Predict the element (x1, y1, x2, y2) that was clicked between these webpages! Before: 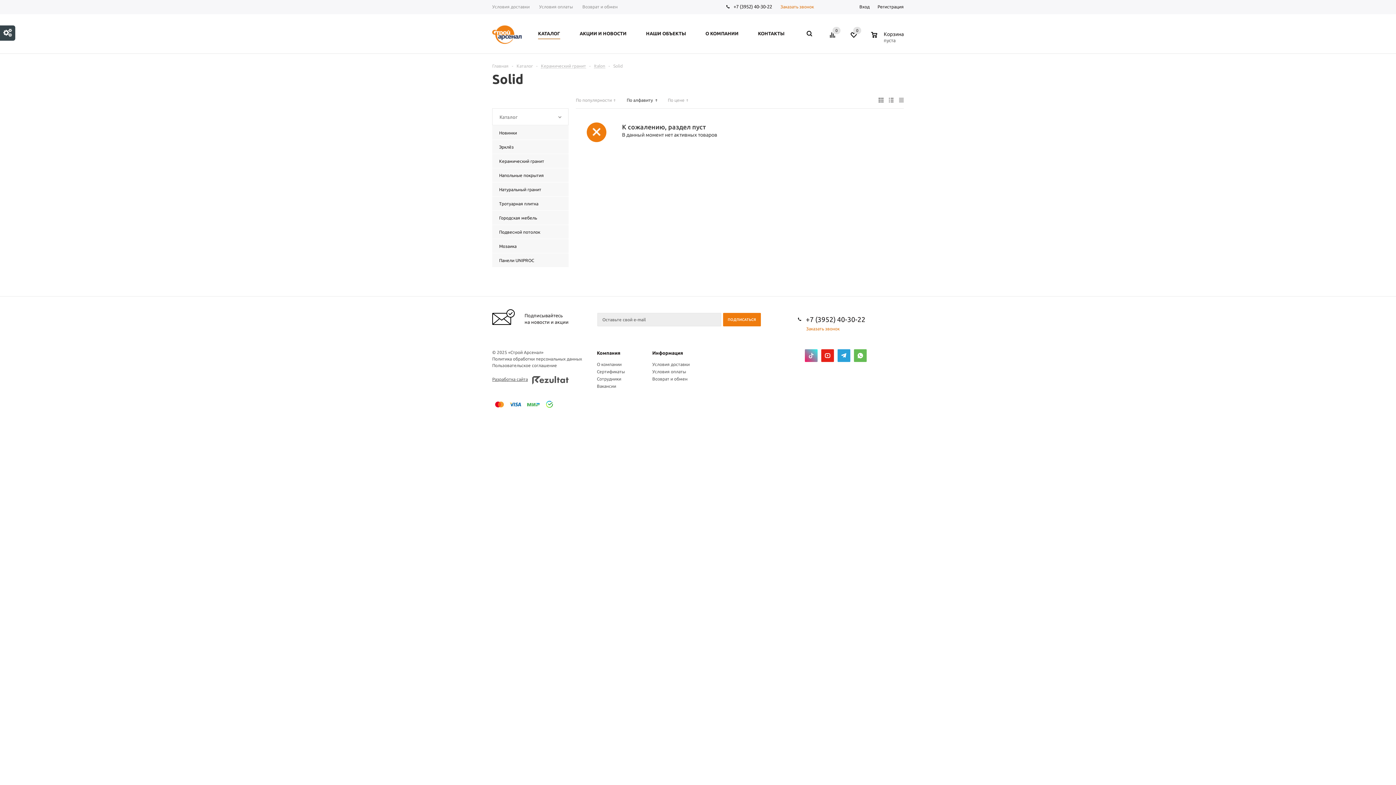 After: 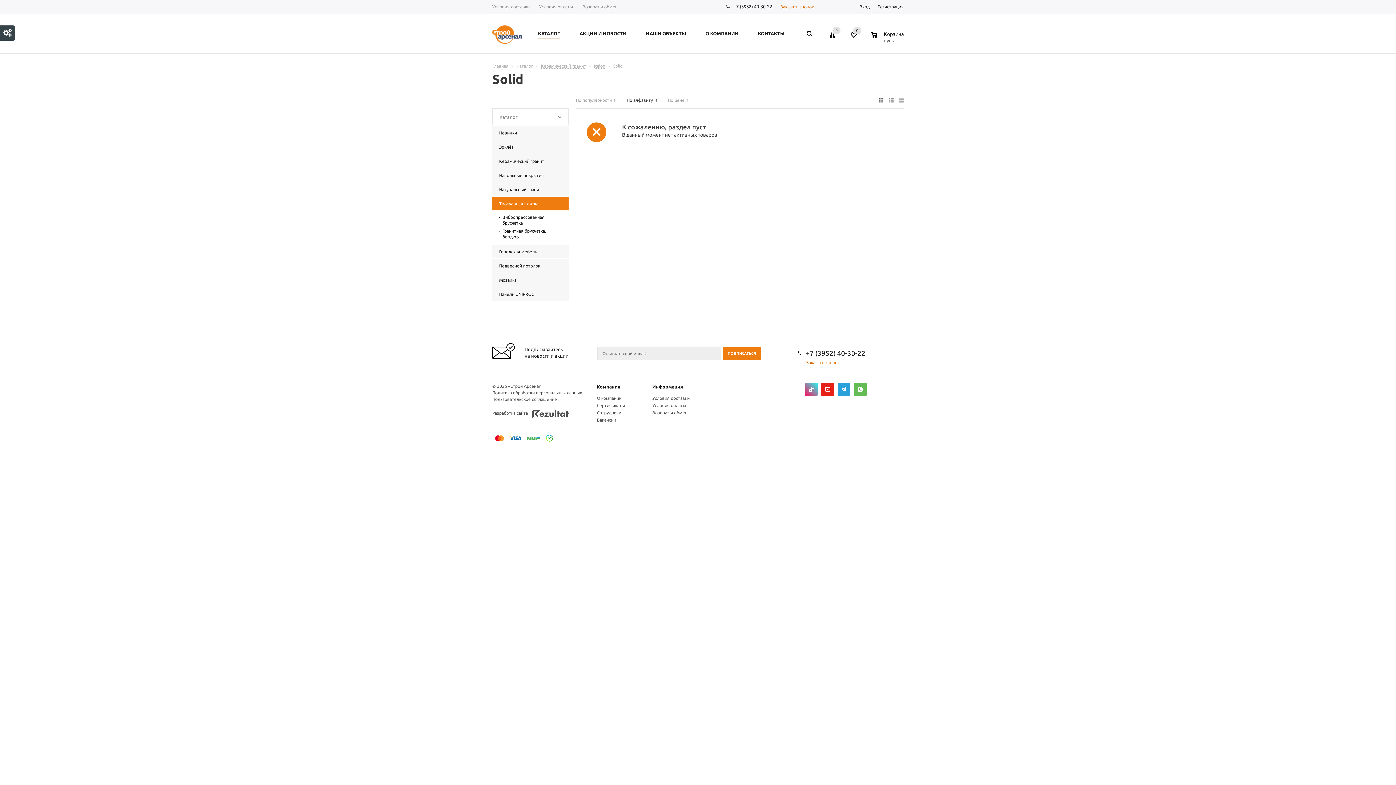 Action: label: Тротуарная плитка bbox: (492, 196, 568, 210)